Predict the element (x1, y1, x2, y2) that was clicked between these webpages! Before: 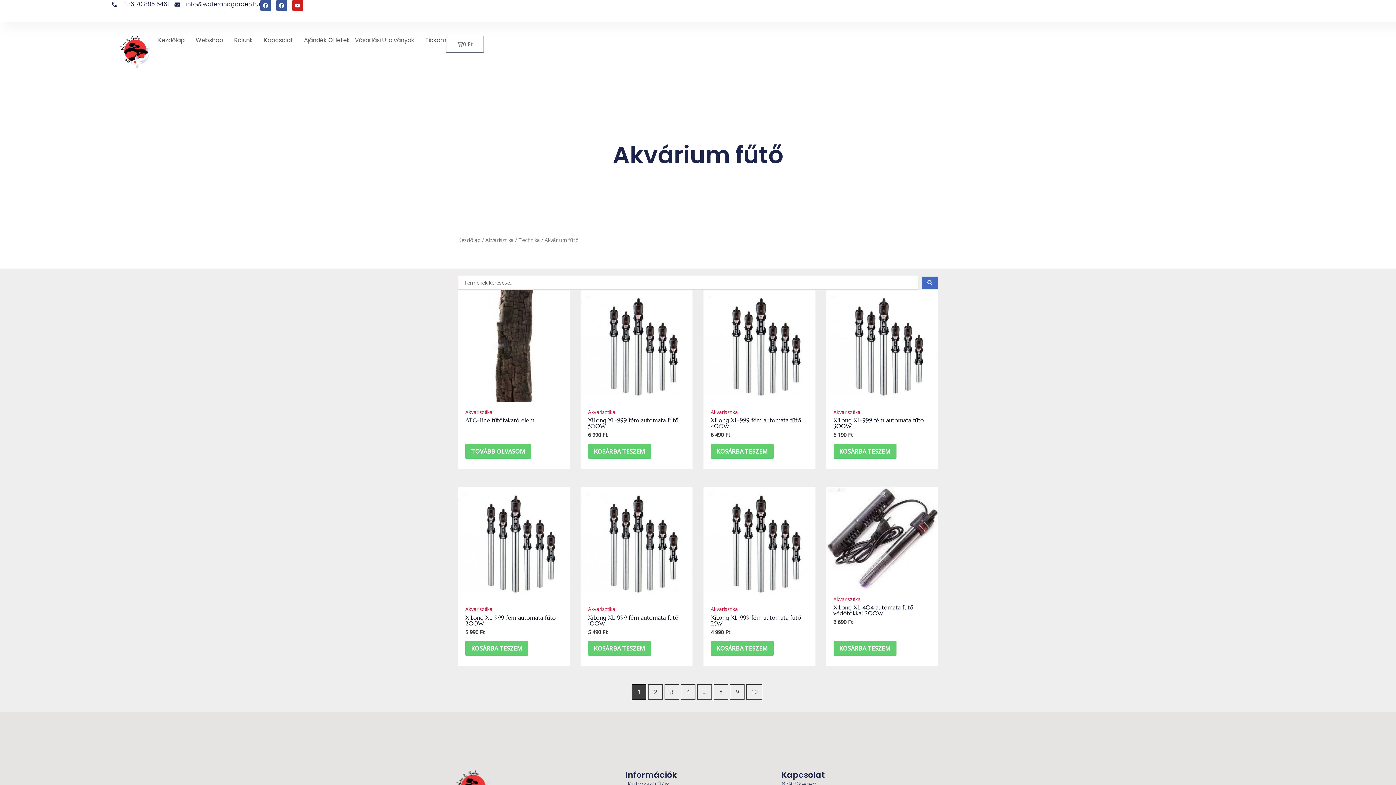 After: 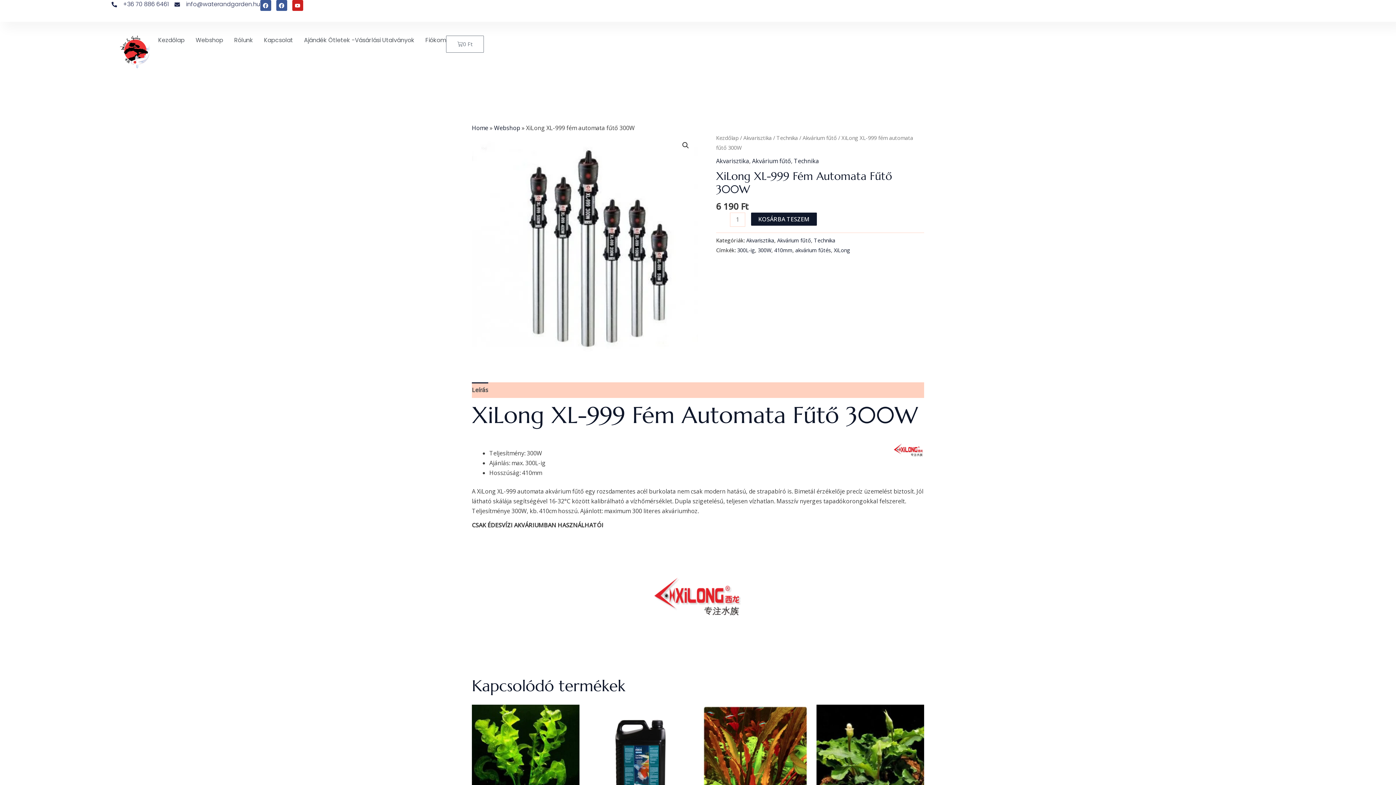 Action: bbox: (833, 417, 930, 432) label: XiLong XL-999 fém automata fűtő 300W